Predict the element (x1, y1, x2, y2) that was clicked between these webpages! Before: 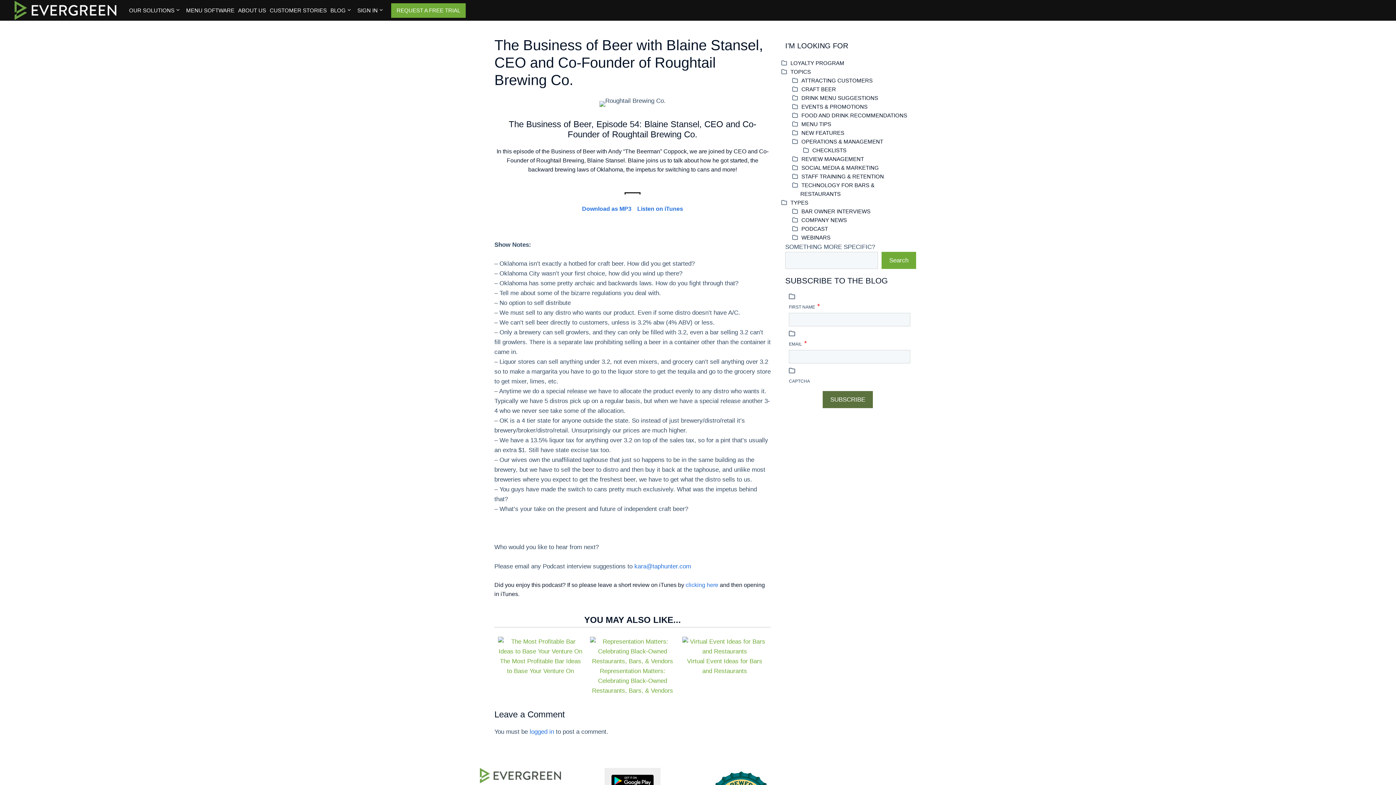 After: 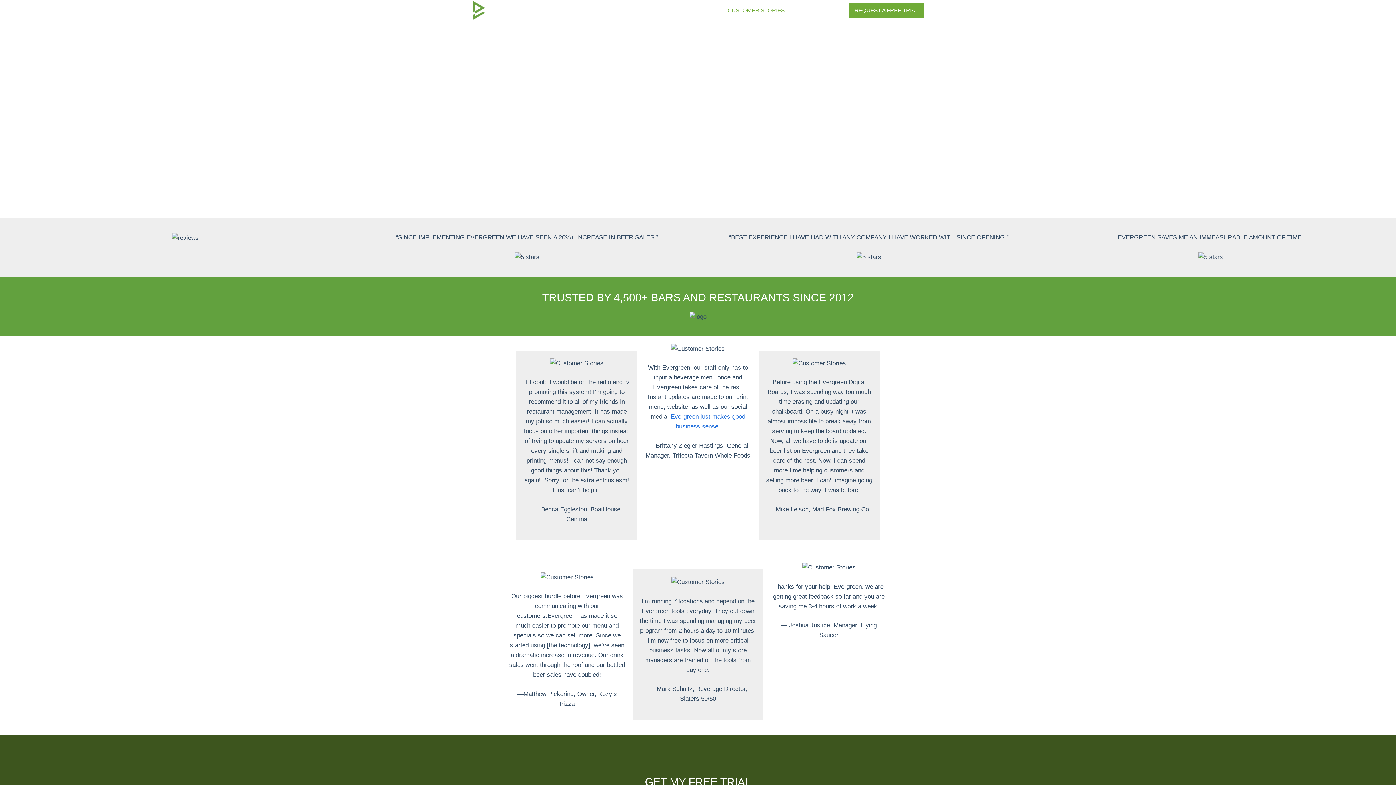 Action: label: CUSTOMER STORIES bbox: (268, 3, 328, 17)